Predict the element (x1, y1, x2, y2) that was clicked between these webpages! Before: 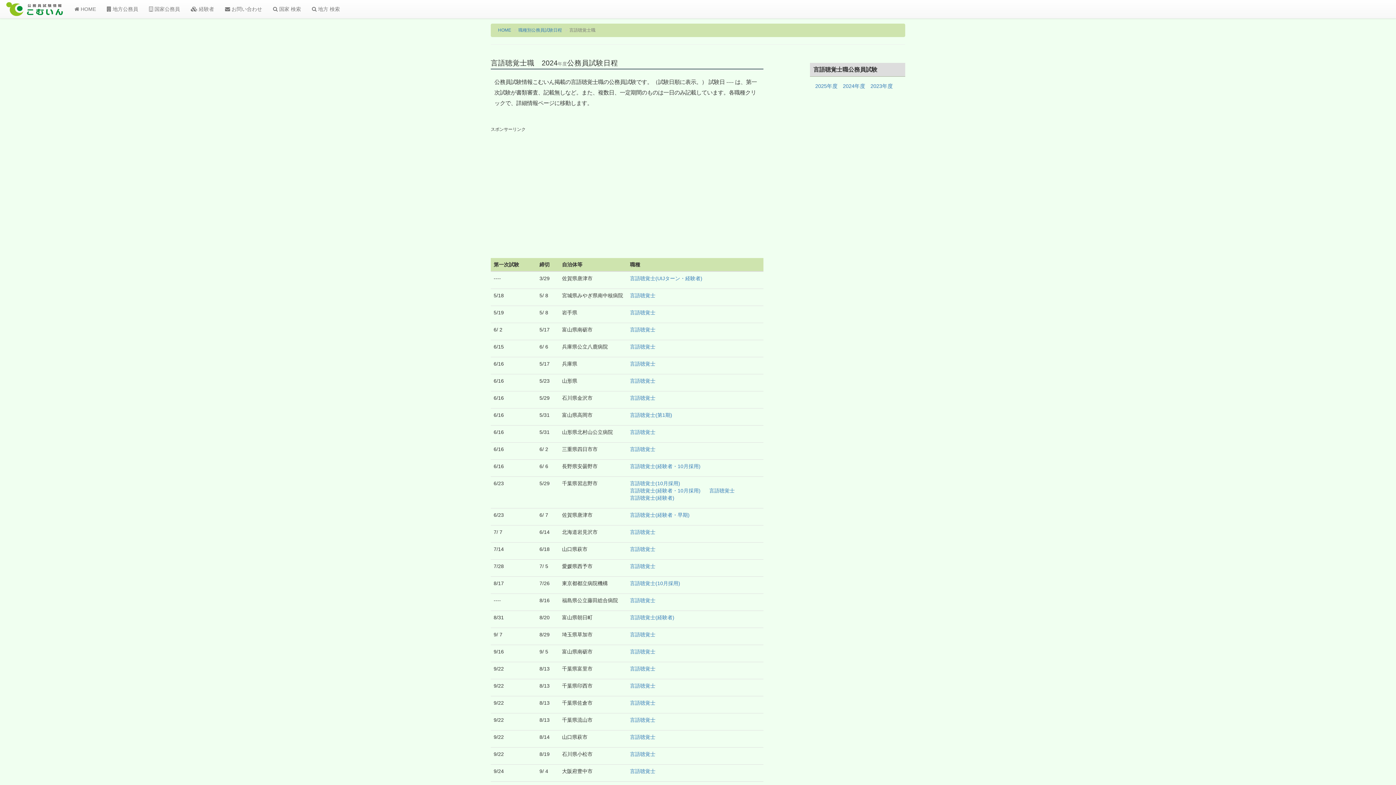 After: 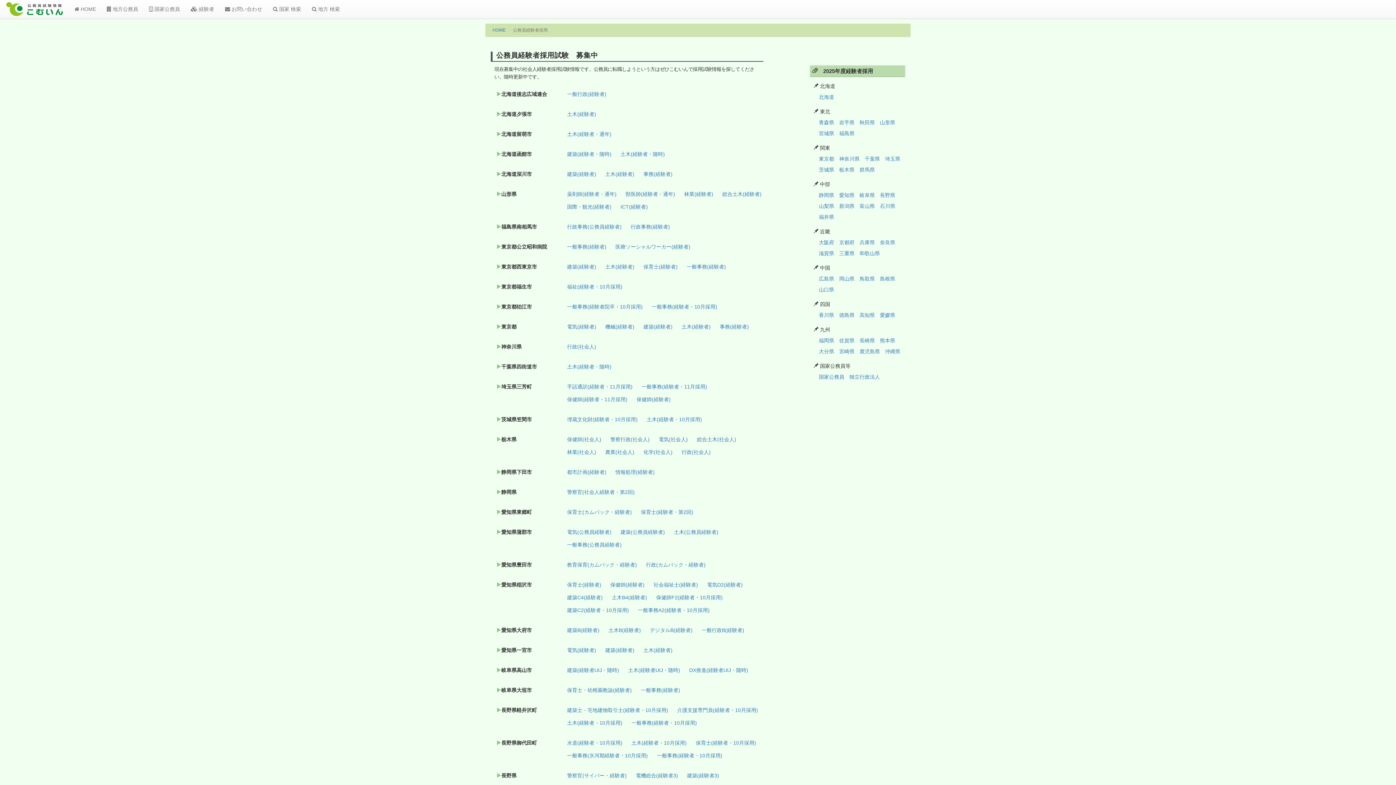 Action: label:  経験者 bbox: (185, 0, 219, 18)